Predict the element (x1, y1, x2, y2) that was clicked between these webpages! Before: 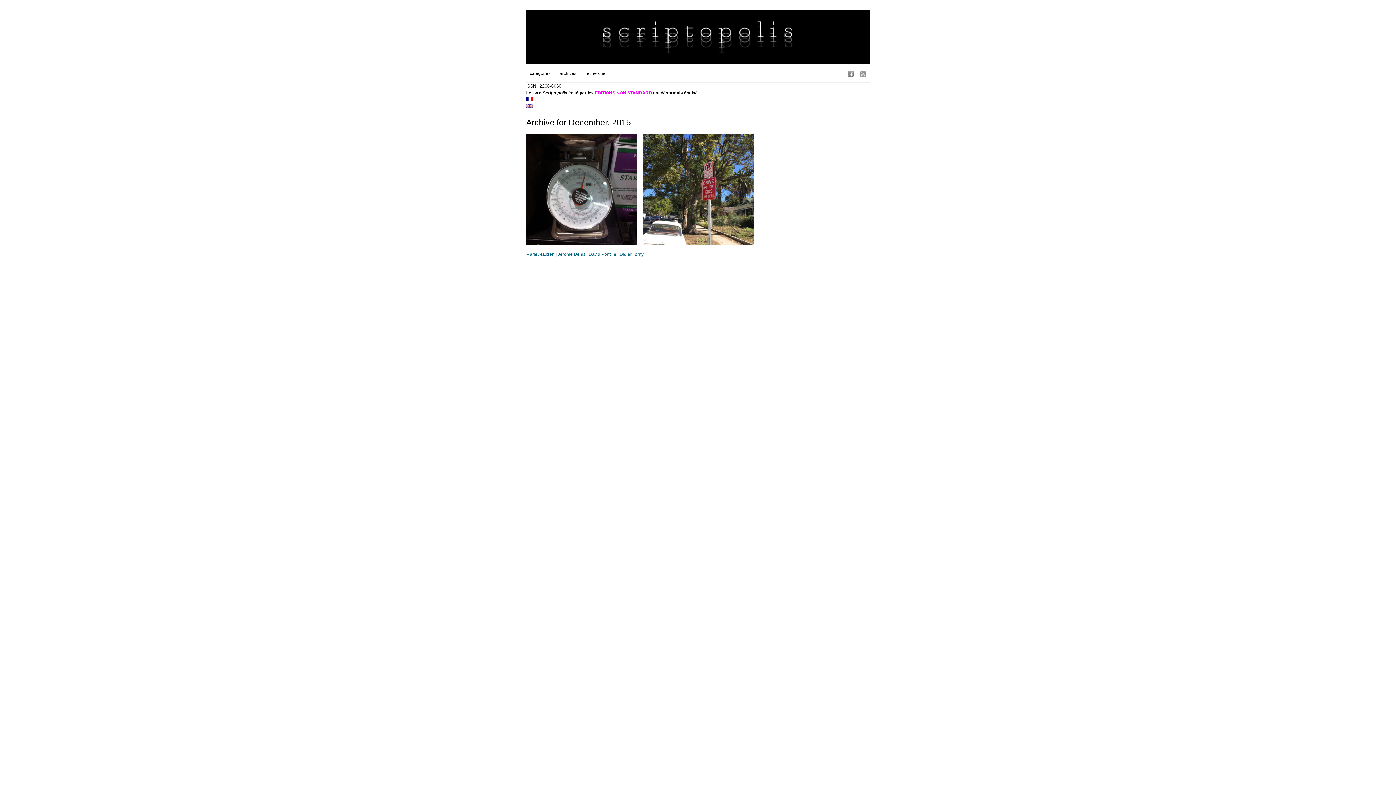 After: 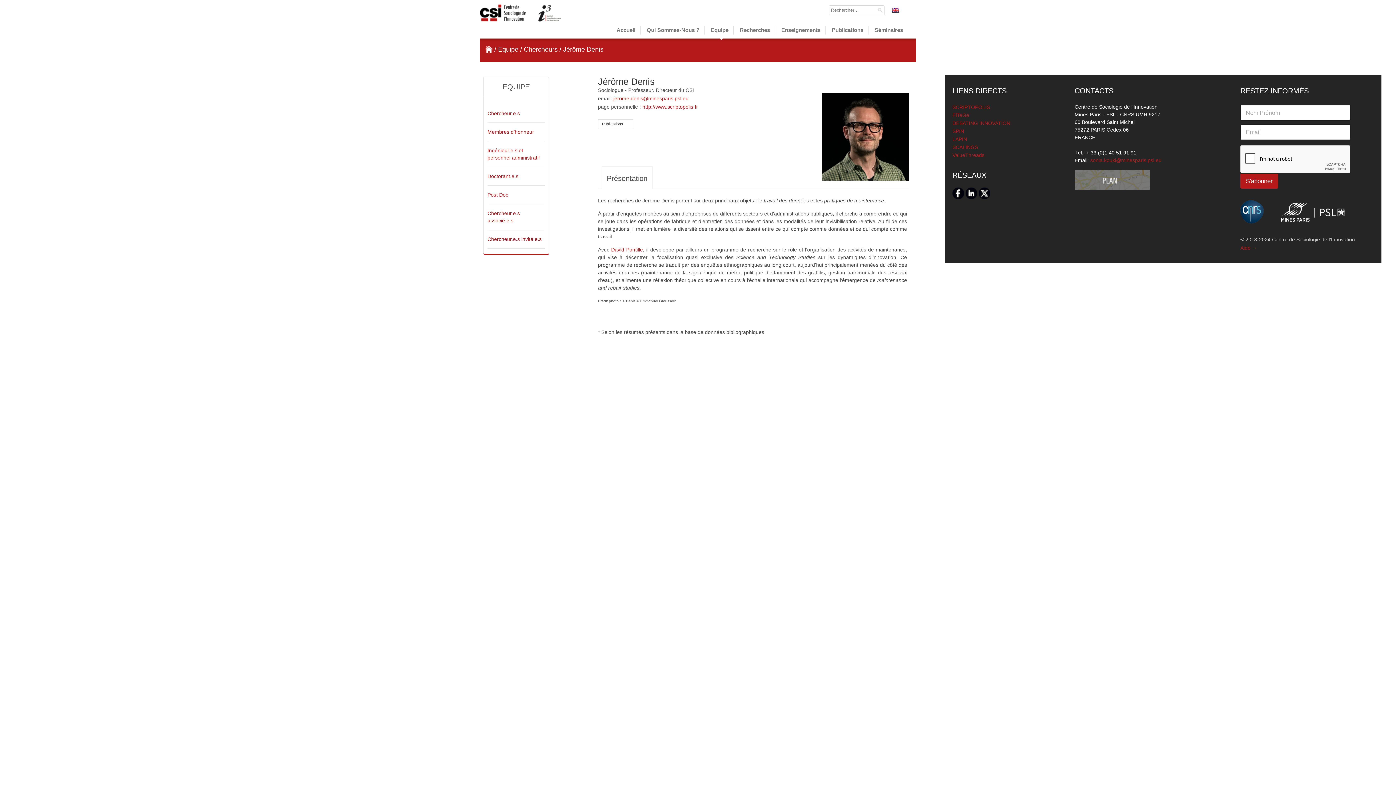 Action: bbox: (558, 252, 585, 257) label: Jérôme Denis